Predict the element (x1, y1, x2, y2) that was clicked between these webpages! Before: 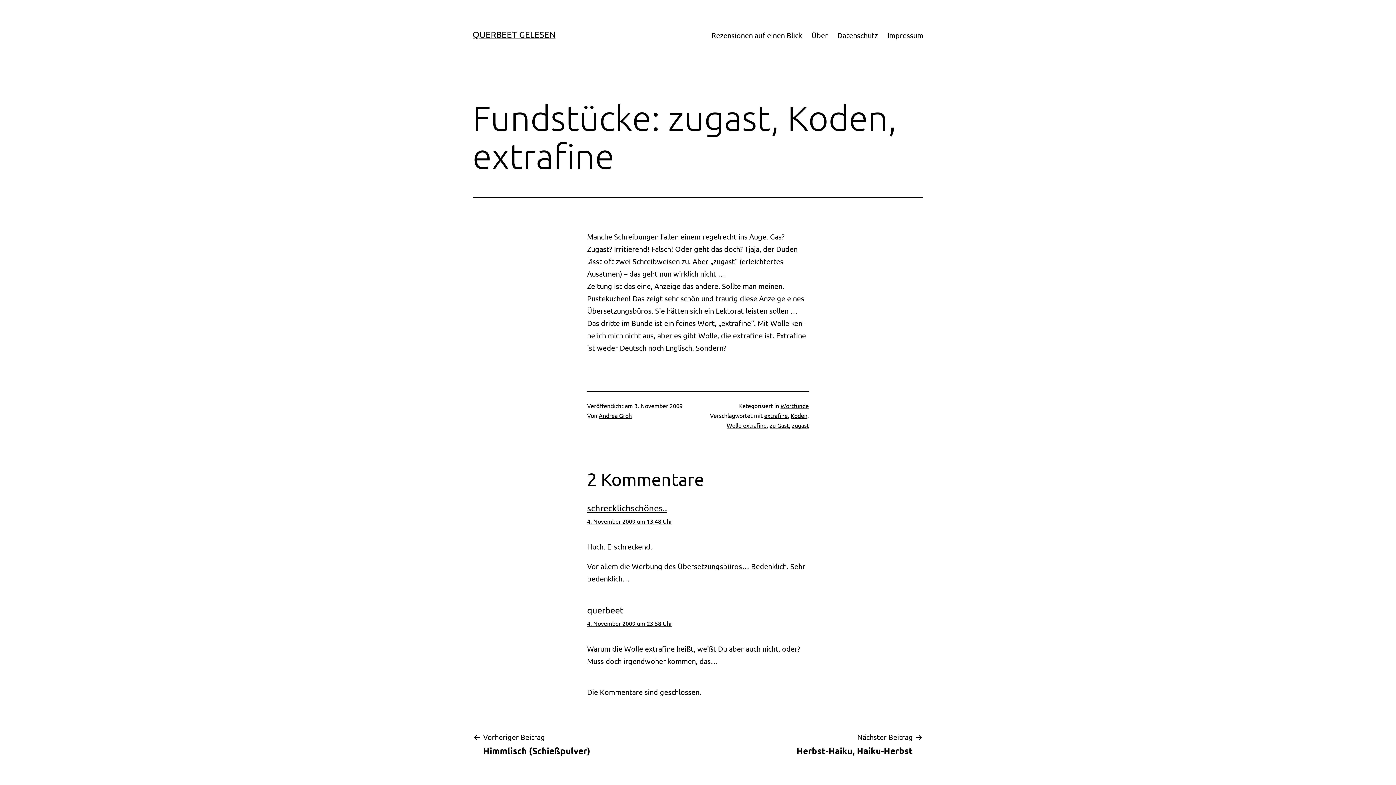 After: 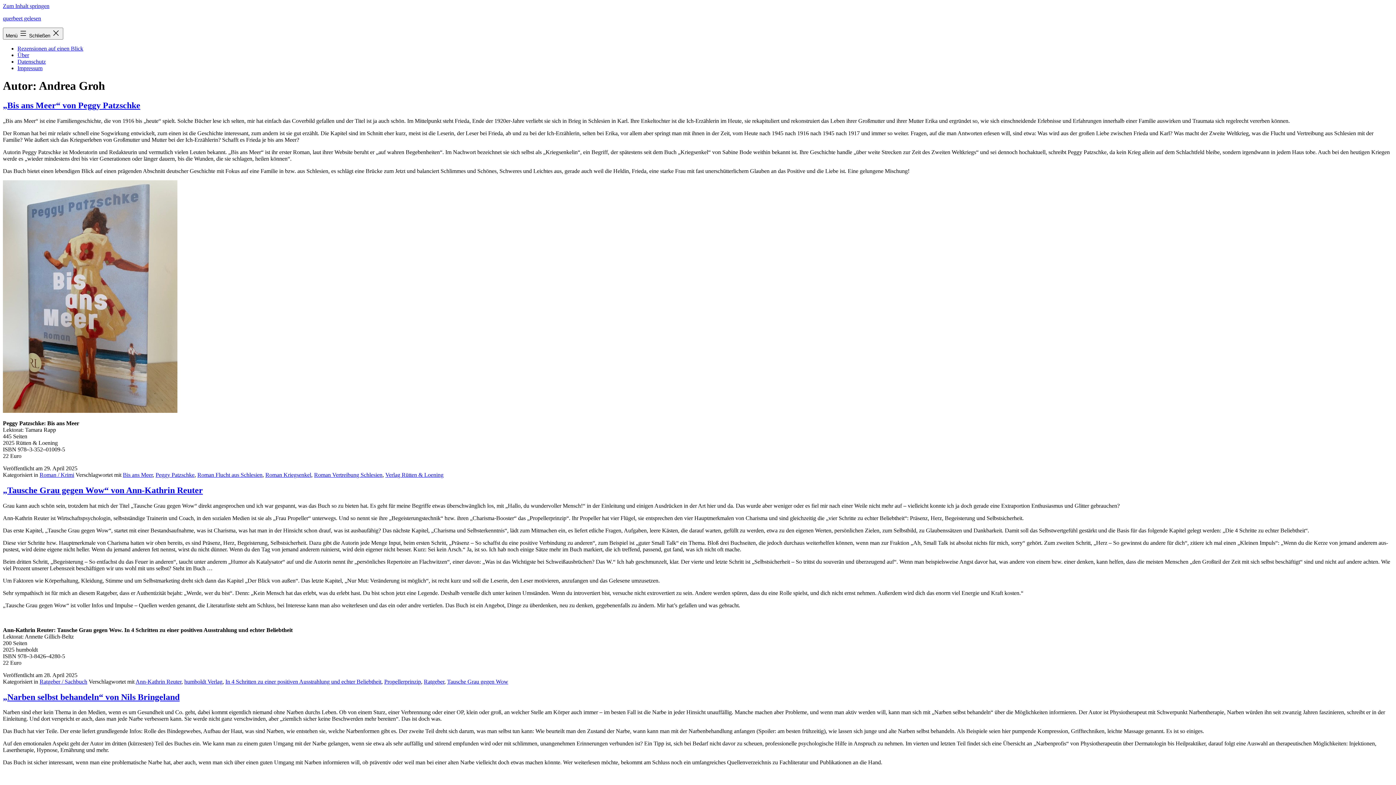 Action: bbox: (598, 412, 632, 419) label: Andrea Groh